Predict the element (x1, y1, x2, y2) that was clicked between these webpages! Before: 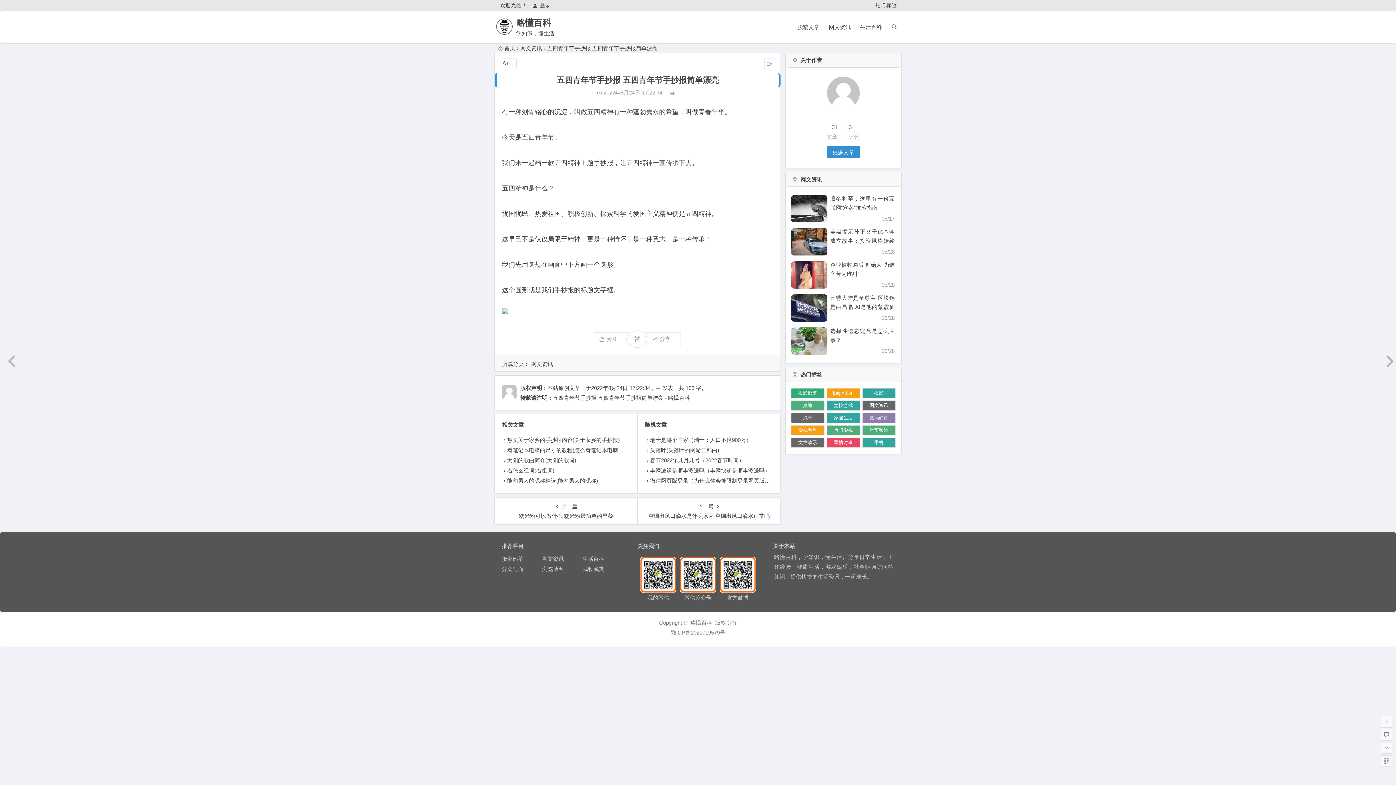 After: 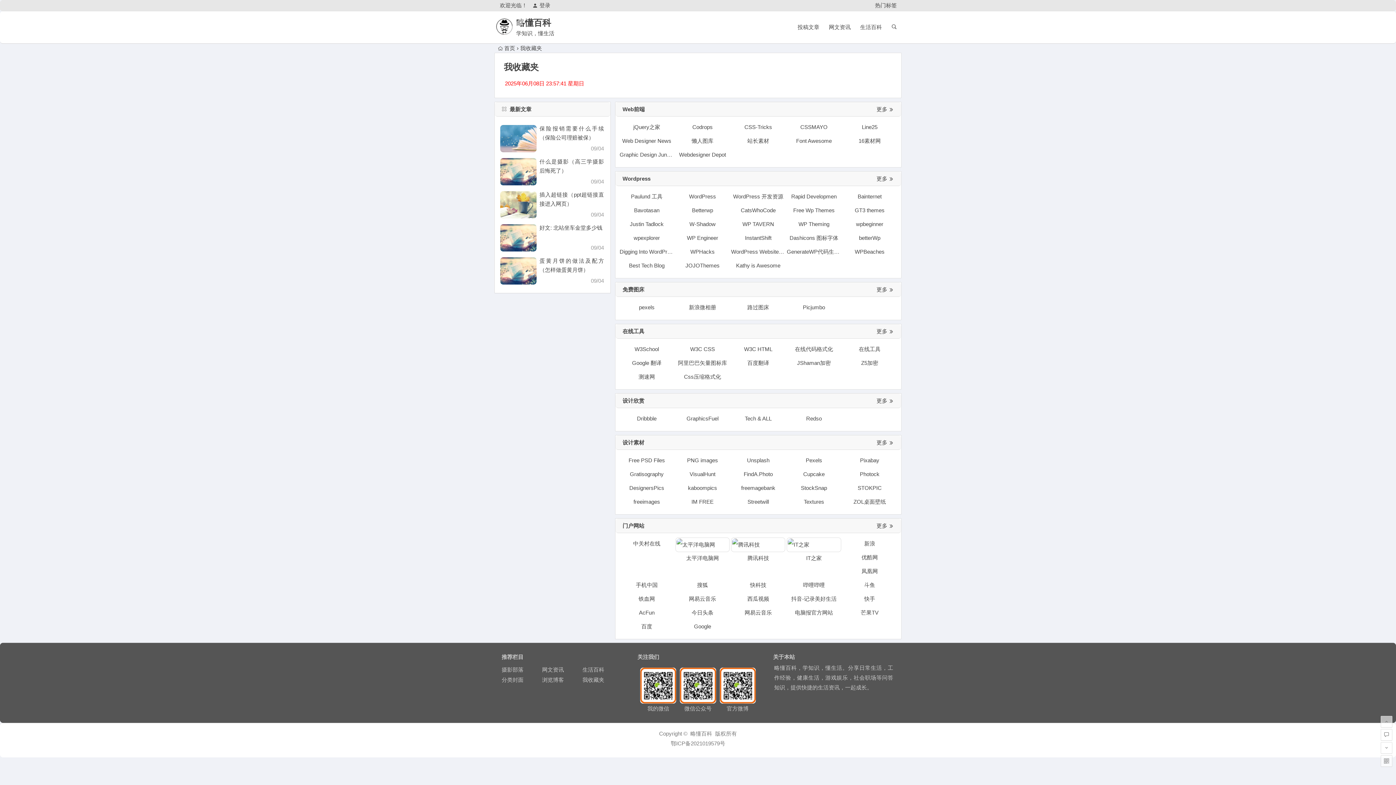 Action: label: 我收藏夹 bbox: (582, 566, 604, 572)